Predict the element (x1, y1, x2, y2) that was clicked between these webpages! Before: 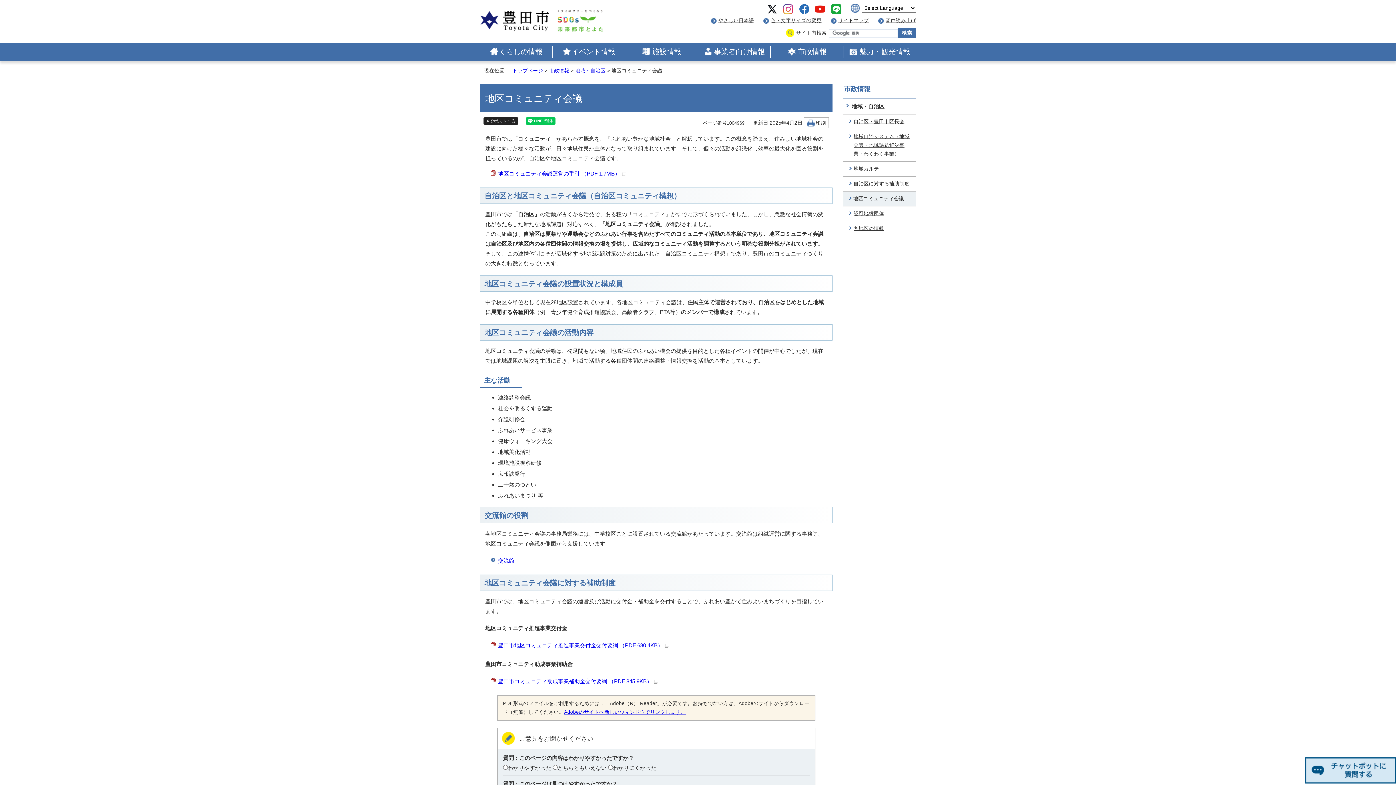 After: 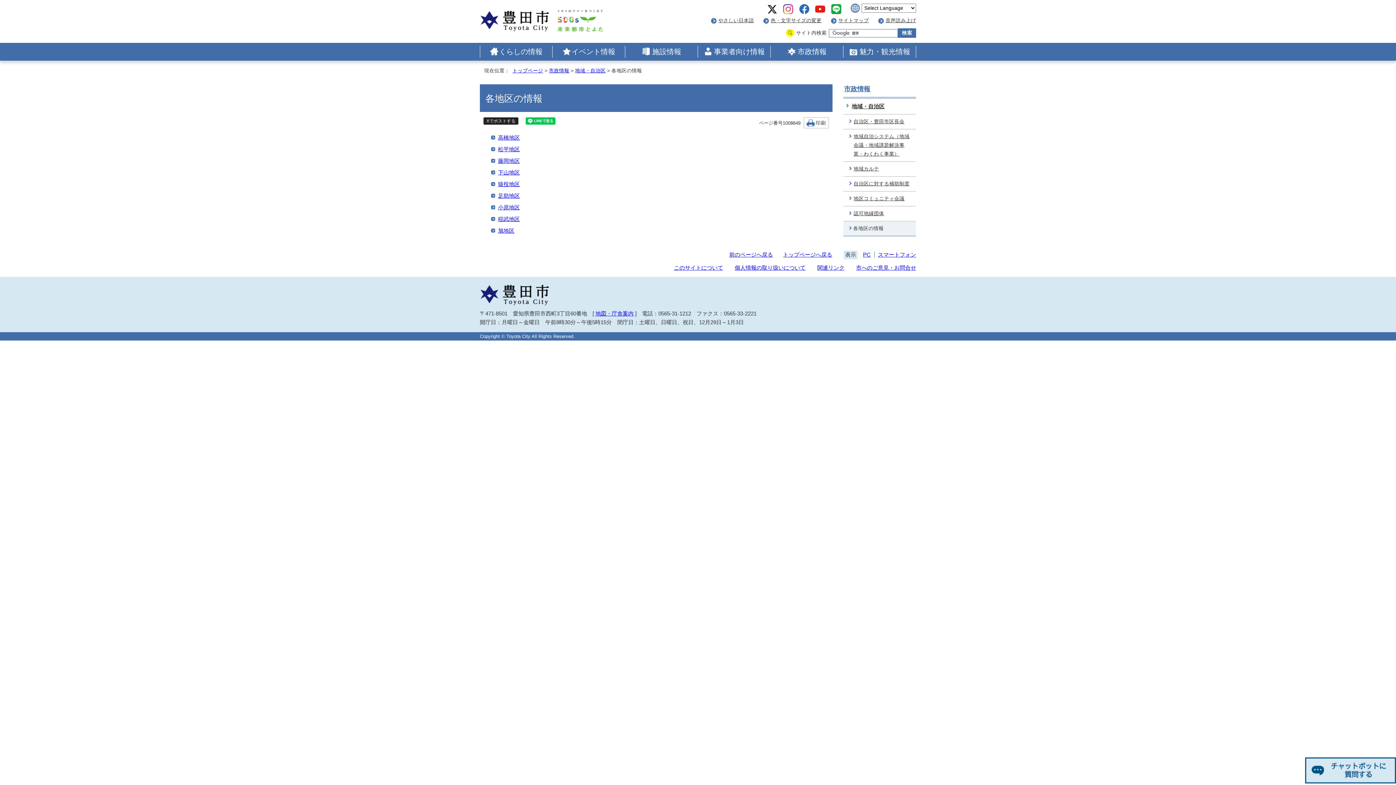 Action: bbox: (843, 221, 916, 236) label: 各地区の情報